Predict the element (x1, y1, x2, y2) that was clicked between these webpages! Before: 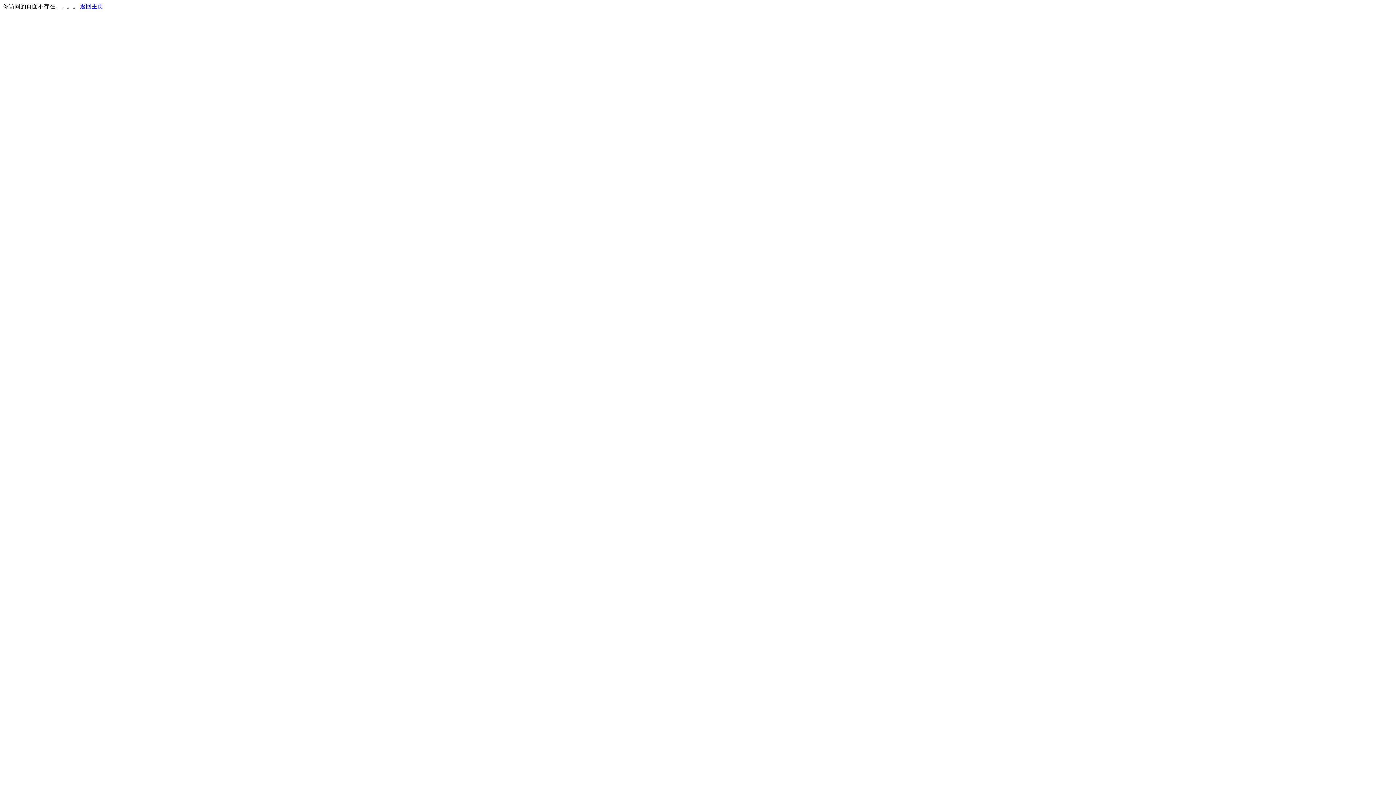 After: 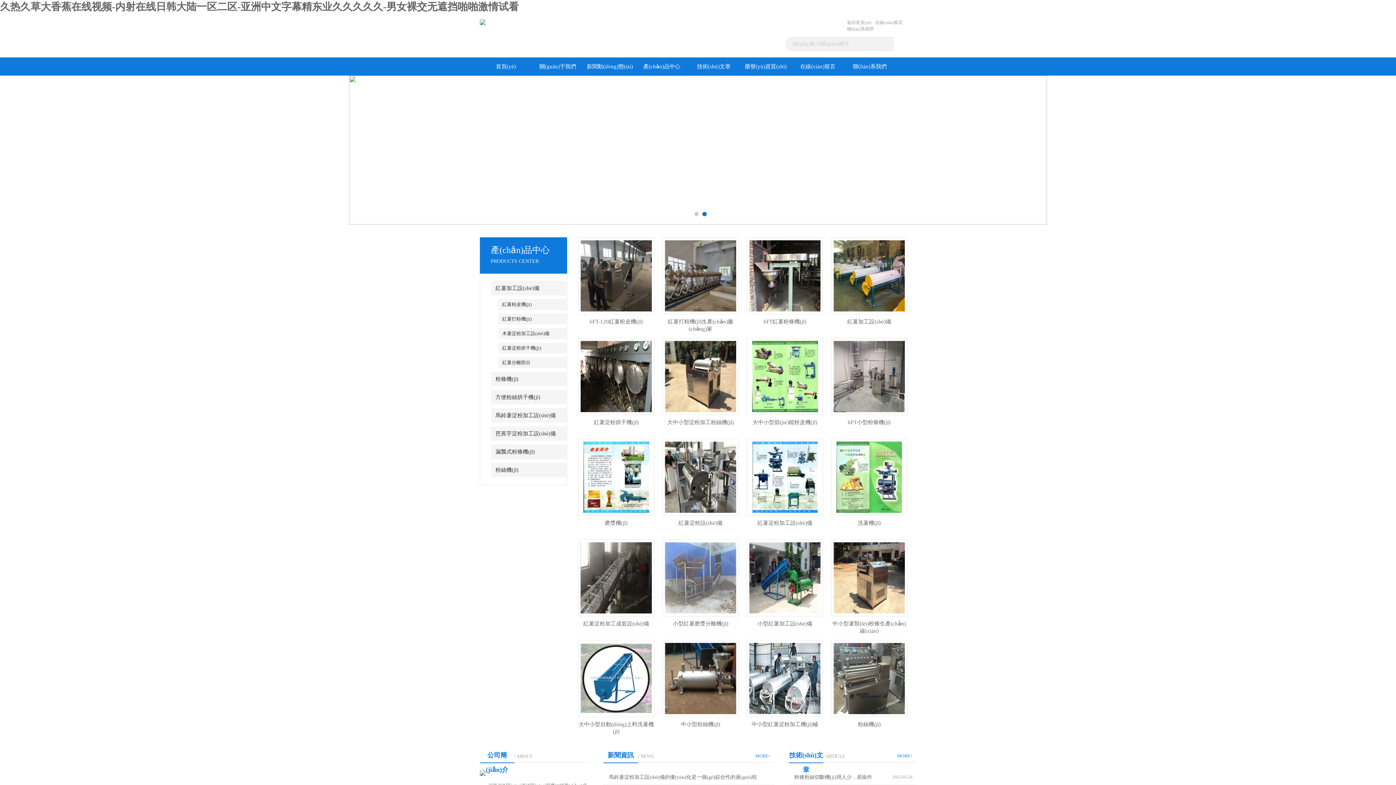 Action: bbox: (80, 3, 103, 9) label: 返回主页